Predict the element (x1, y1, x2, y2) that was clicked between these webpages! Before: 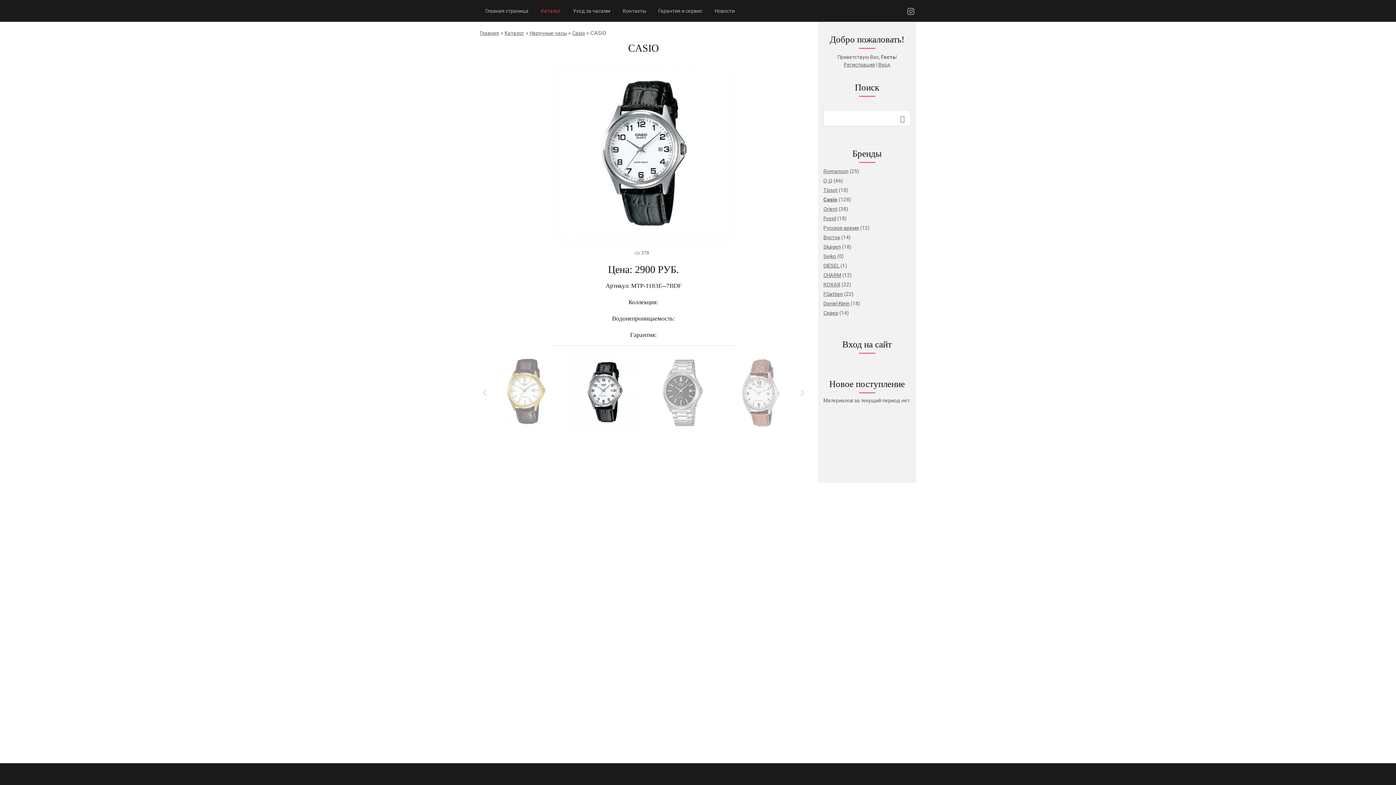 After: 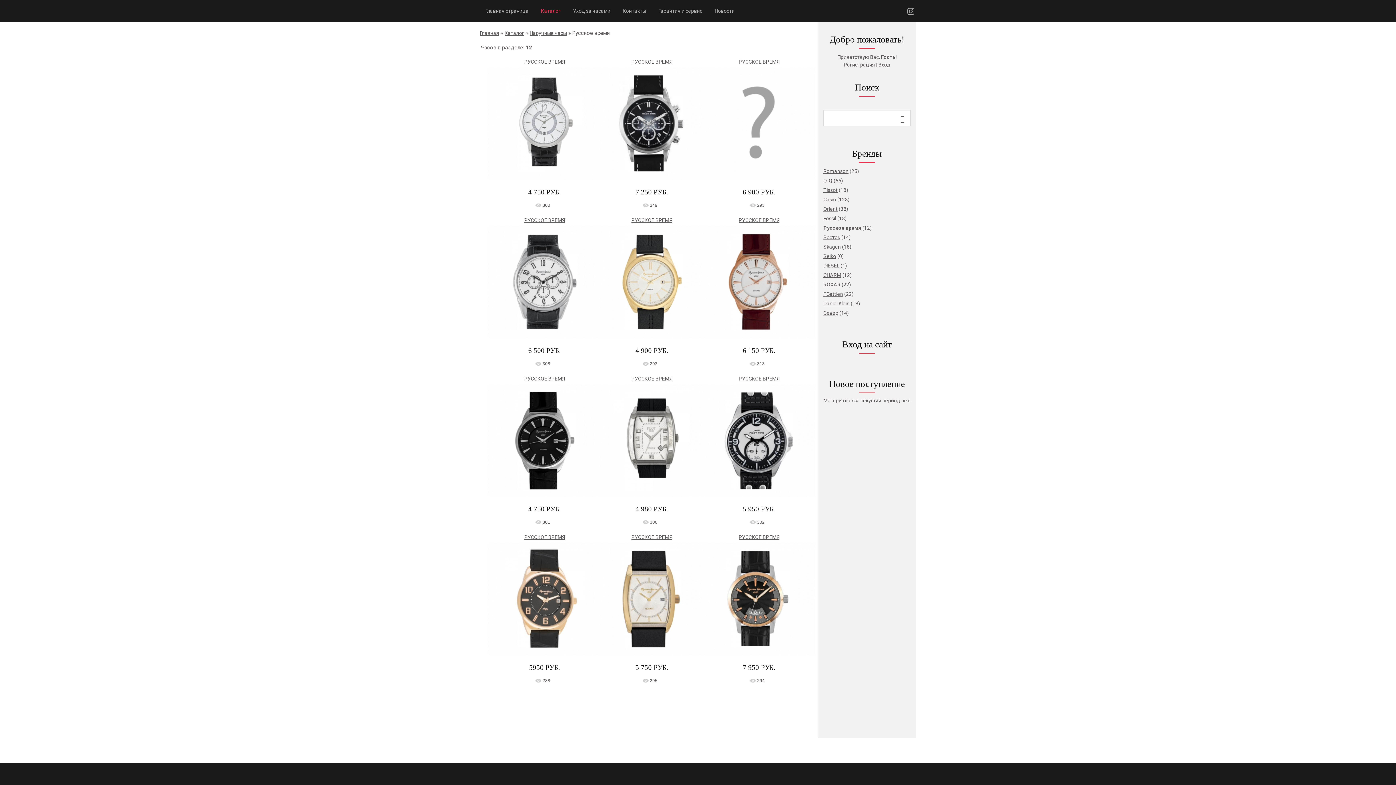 Action: bbox: (823, 223, 859, 232) label: Русское время